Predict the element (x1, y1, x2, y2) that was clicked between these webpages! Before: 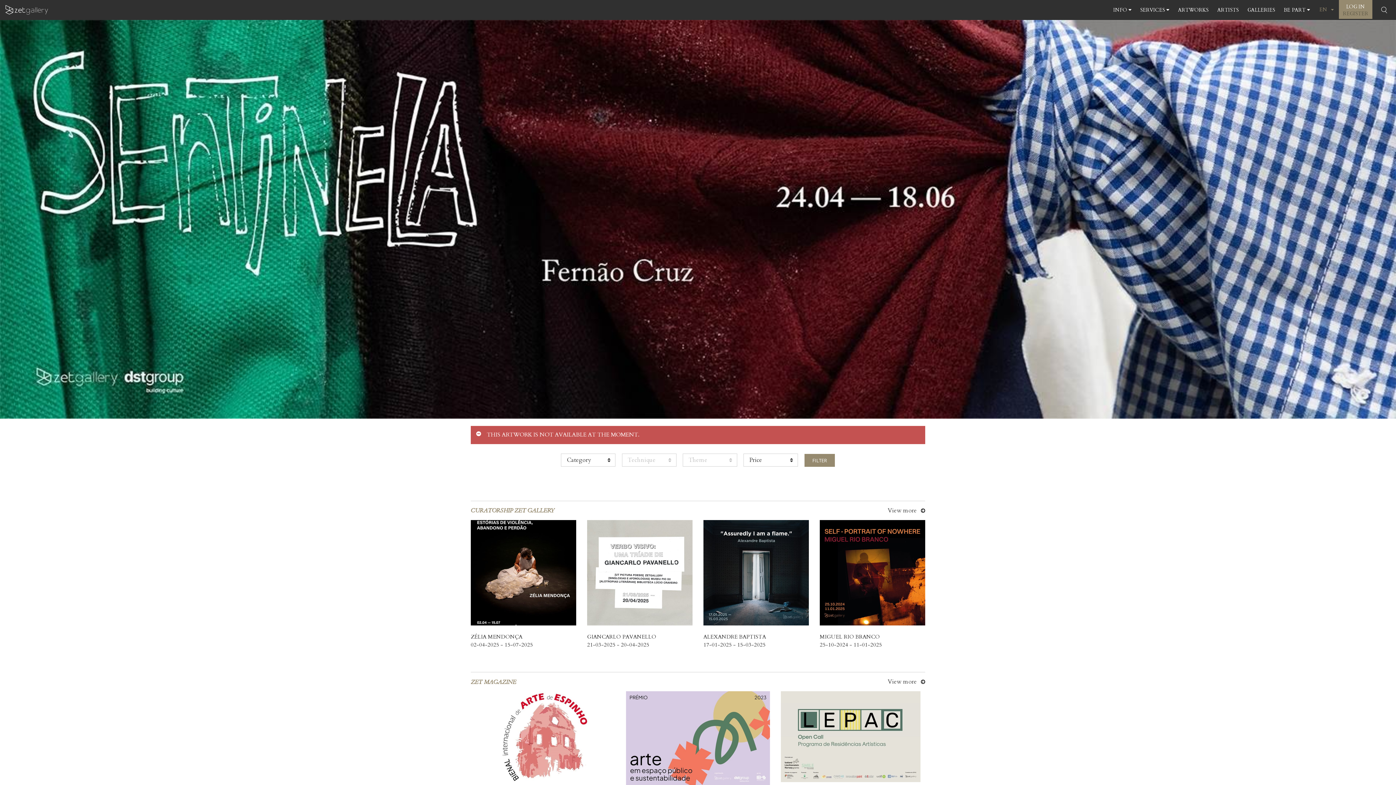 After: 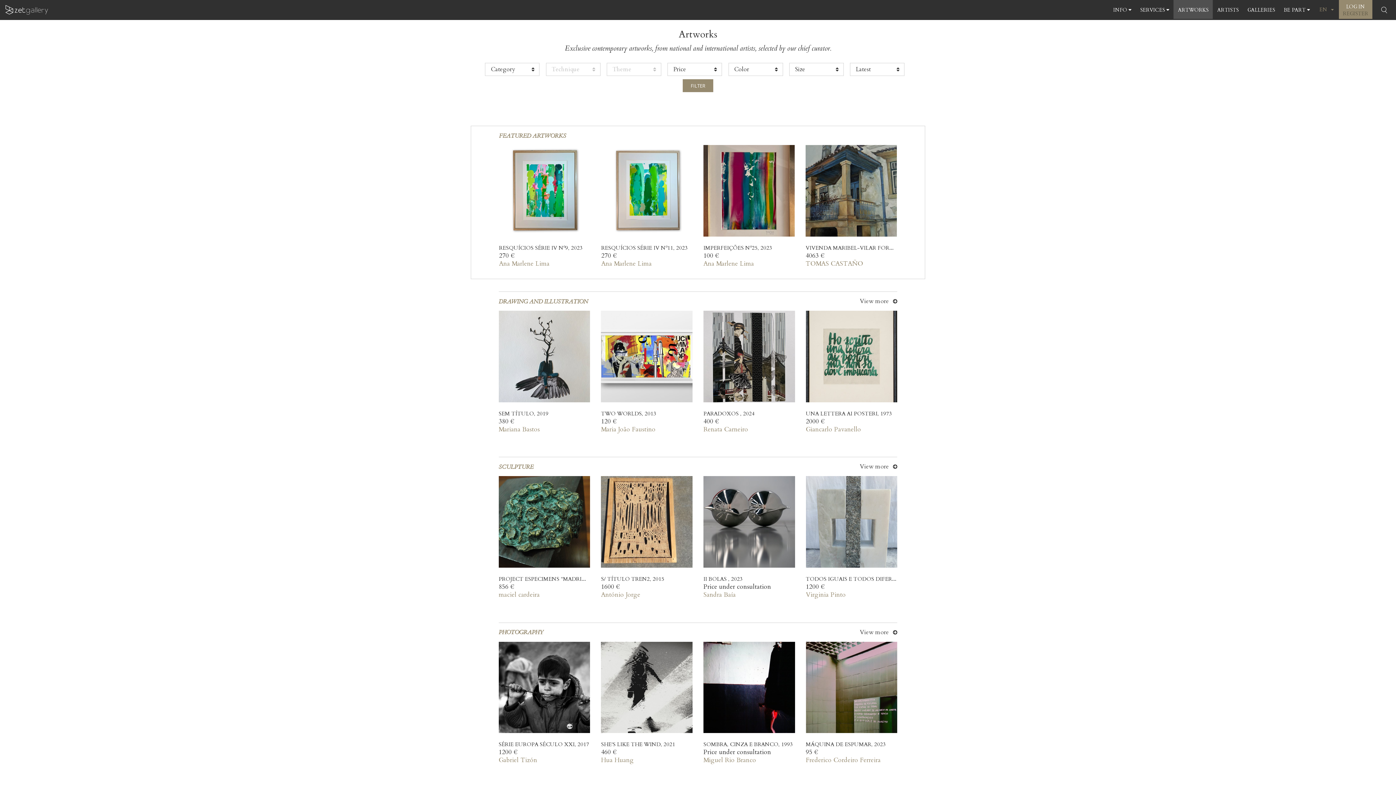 Action: label: ARTWORKS bbox: (1173, 0, 1213, 18)